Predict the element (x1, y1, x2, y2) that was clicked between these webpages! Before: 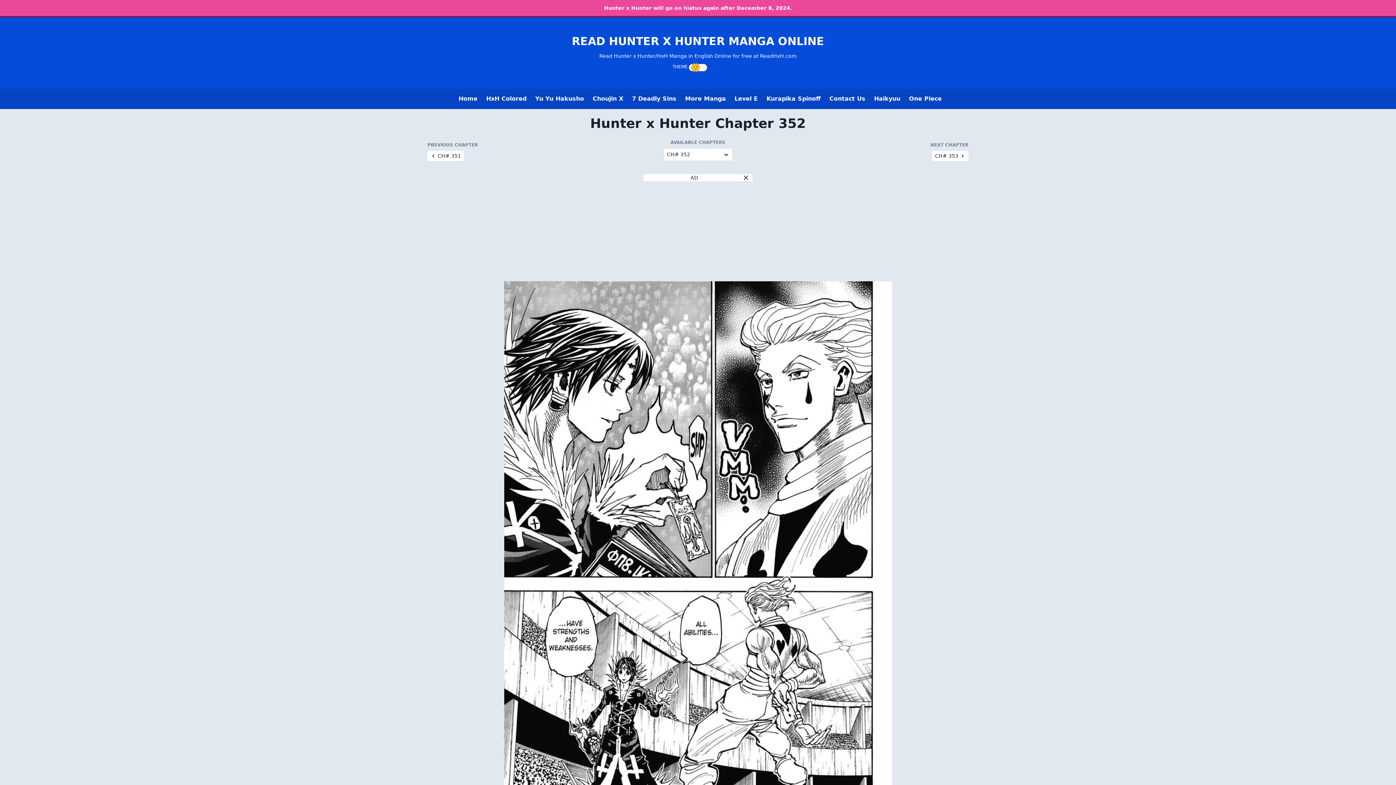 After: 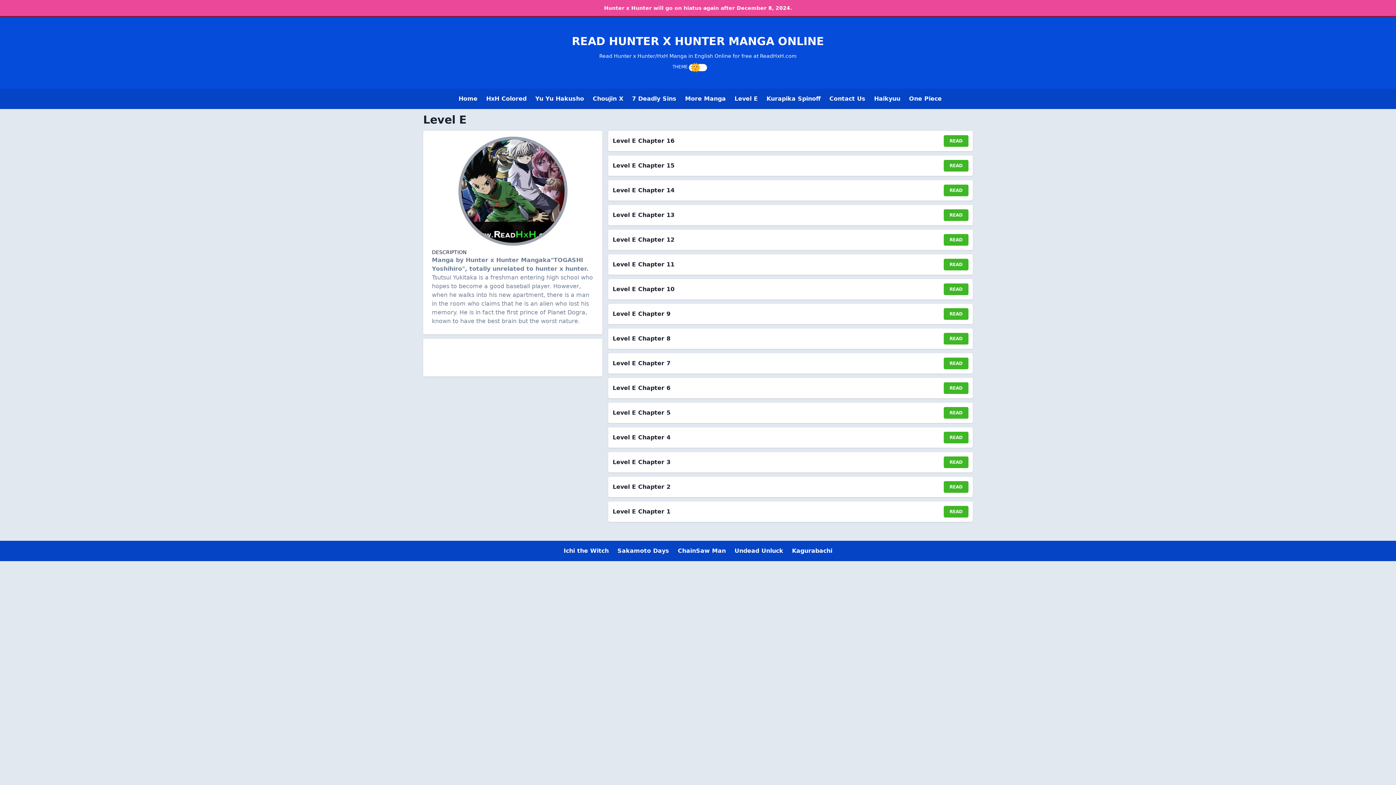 Action: bbox: (730, 91, 762, 106) label: Level E